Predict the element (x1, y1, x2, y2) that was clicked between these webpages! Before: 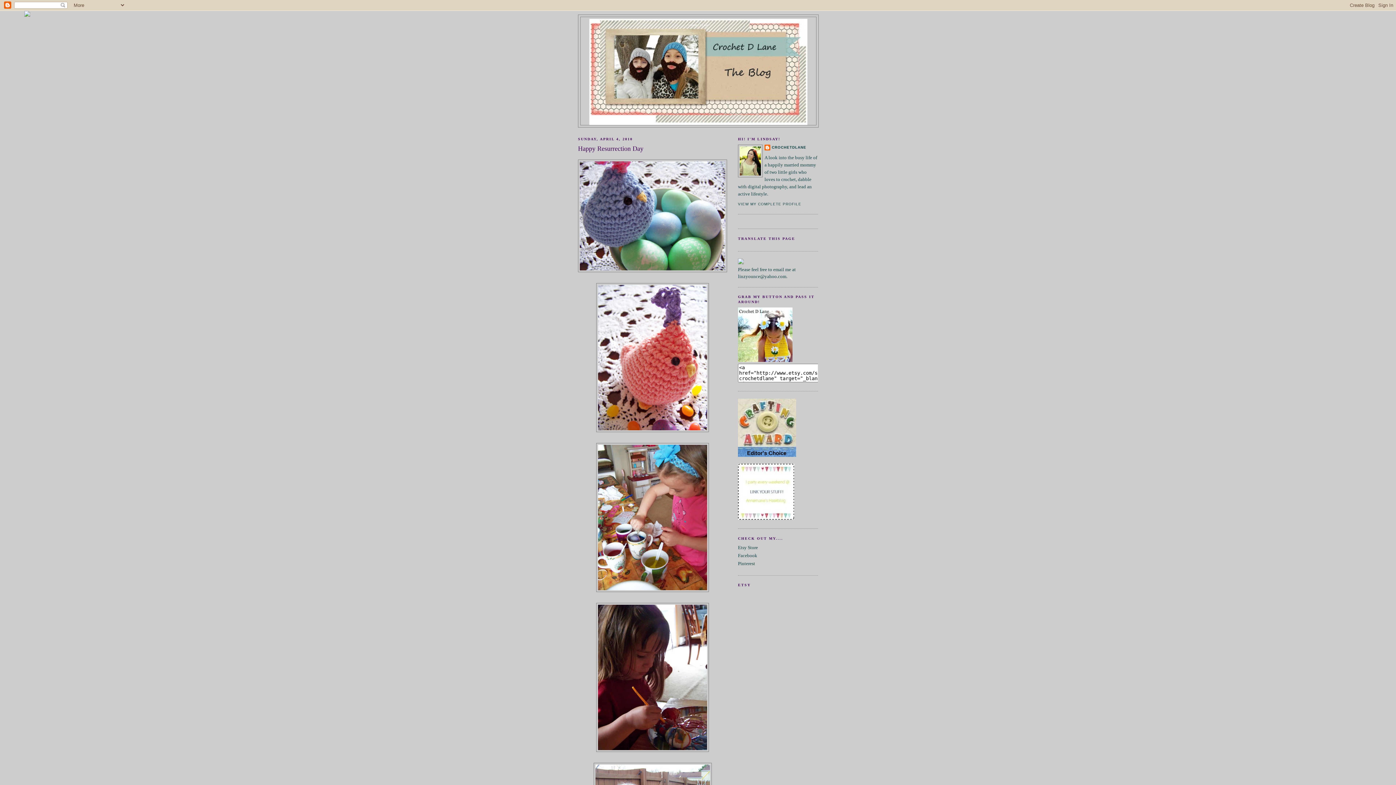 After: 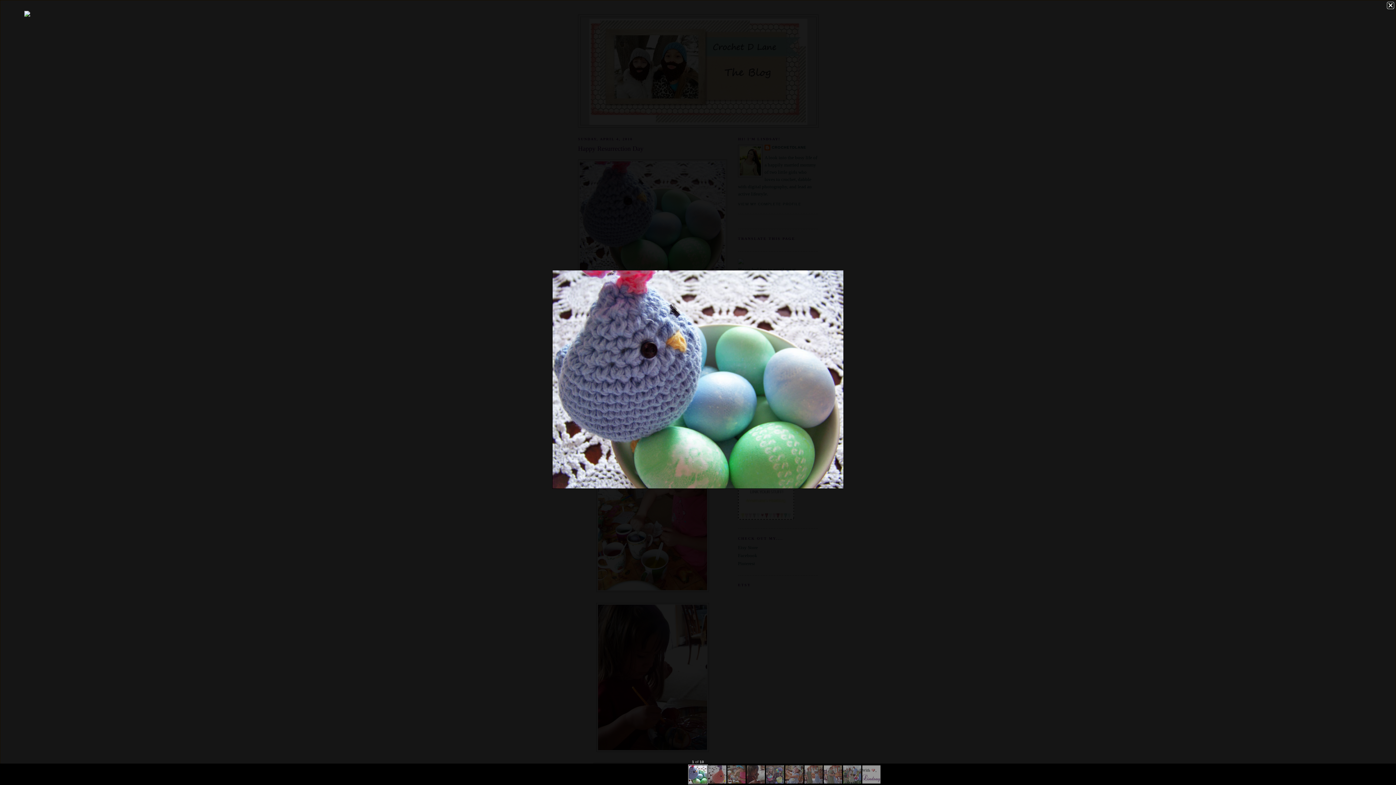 Action: bbox: (578, 159, 727, 272)